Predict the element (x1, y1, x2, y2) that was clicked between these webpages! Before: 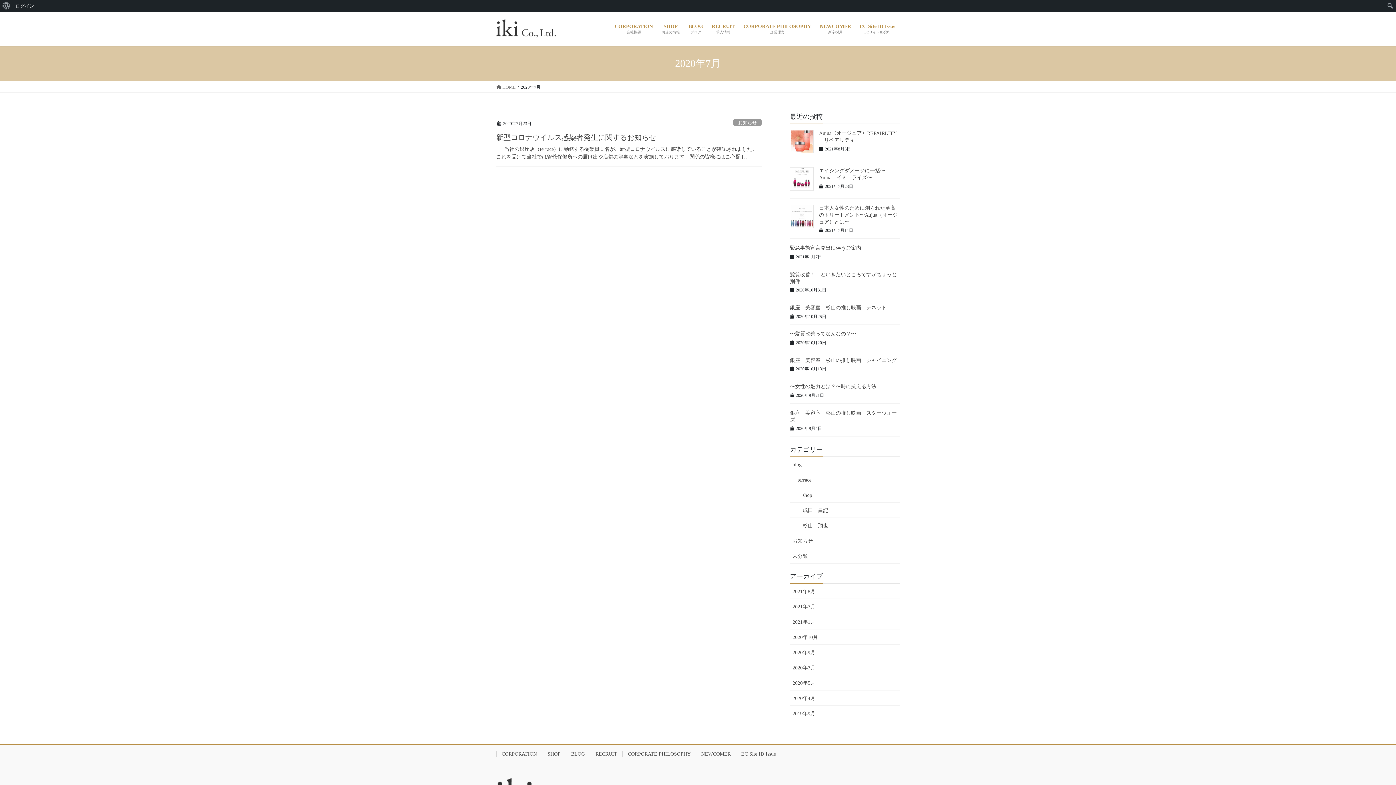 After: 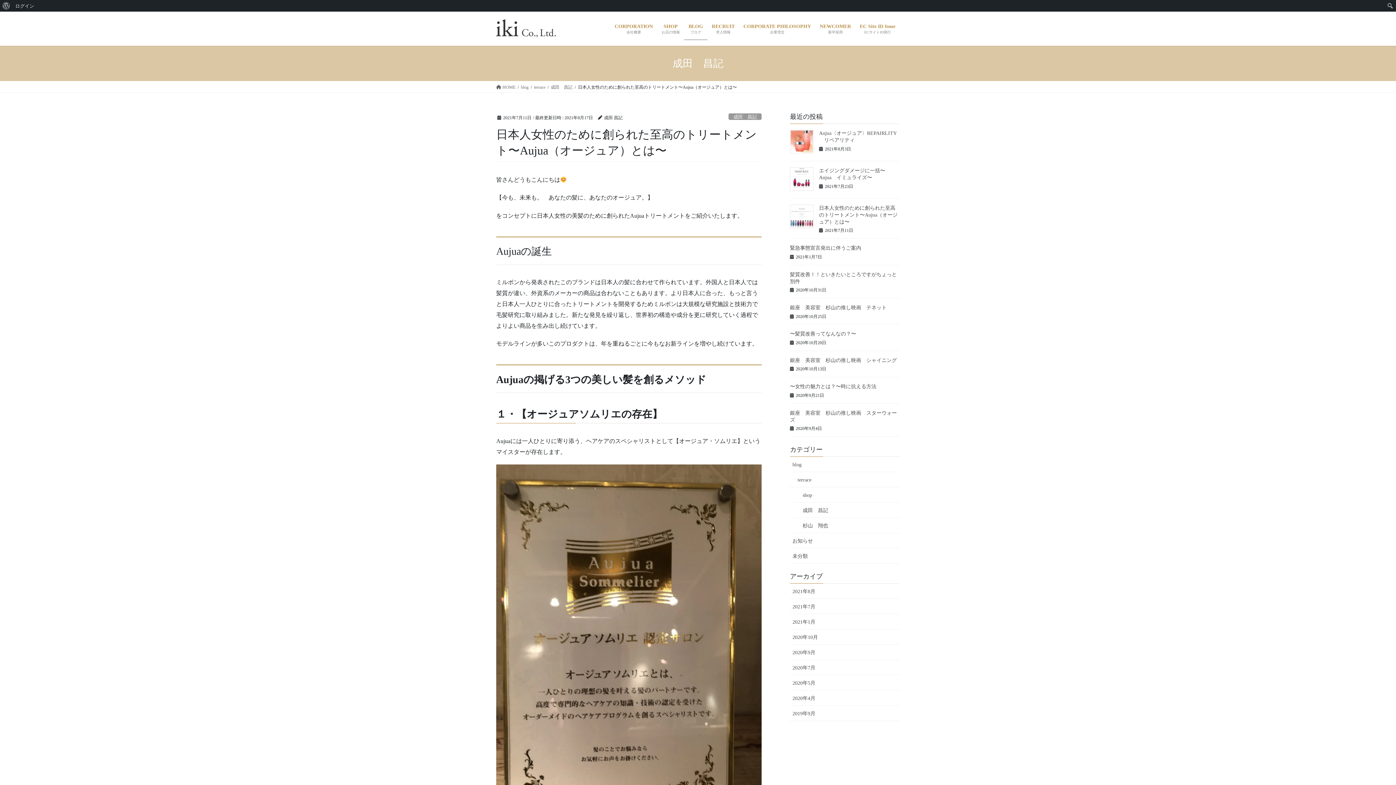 Action: bbox: (819, 205, 897, 224) label: 日本人女性のために創られた至高のトリートメント〜Aujua（オージュア）とは〜